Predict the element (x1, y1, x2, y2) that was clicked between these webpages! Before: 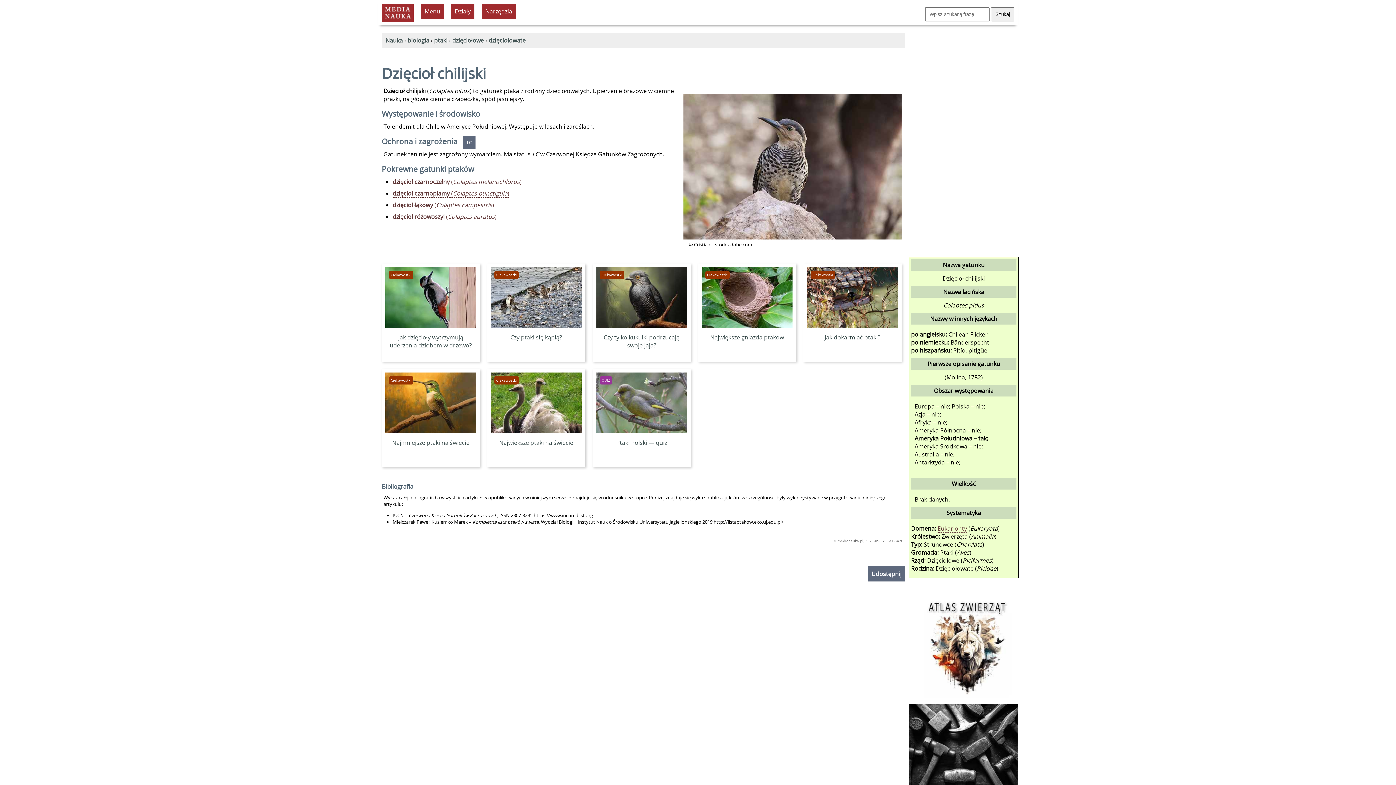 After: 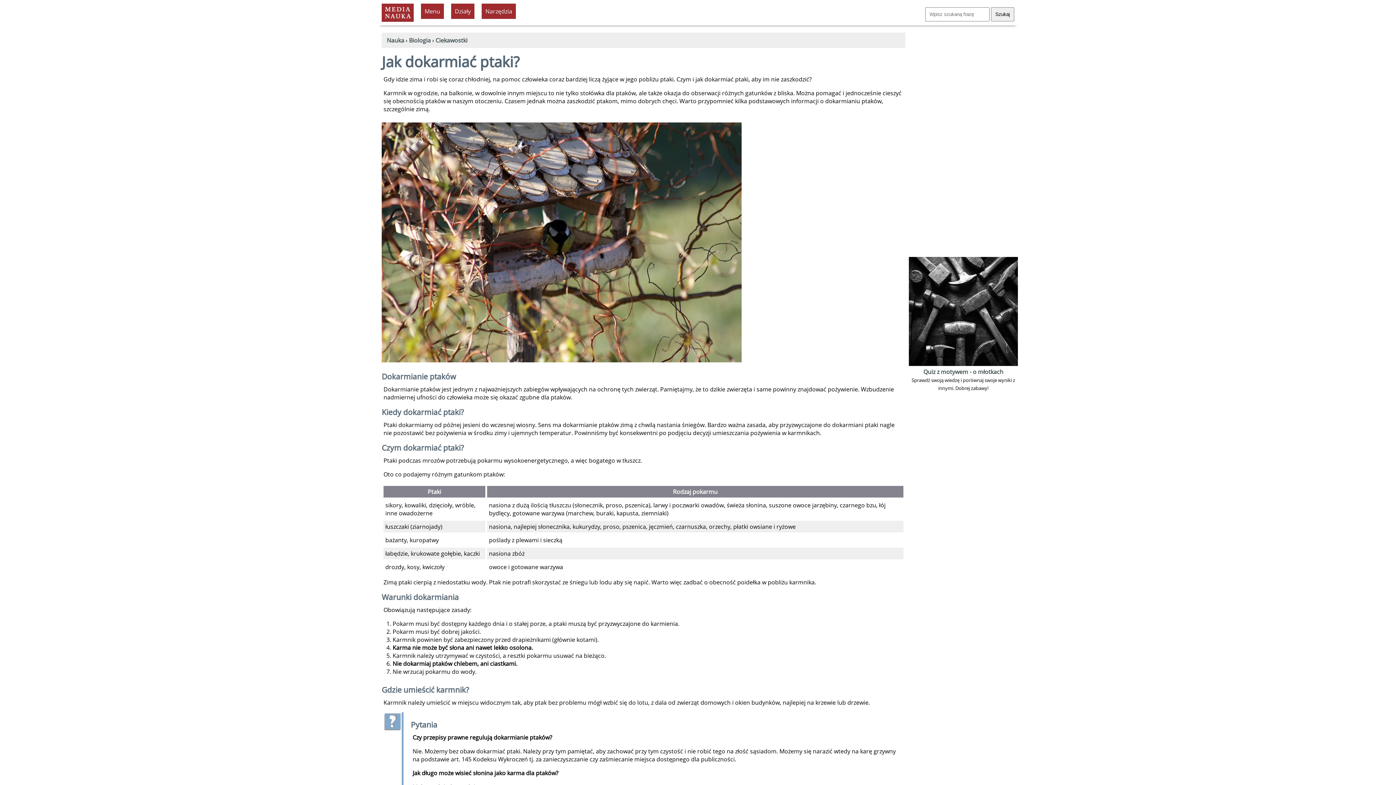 Action: label: Jak dokarmiać ptaki? bbox: (807, 325, 898, 341)